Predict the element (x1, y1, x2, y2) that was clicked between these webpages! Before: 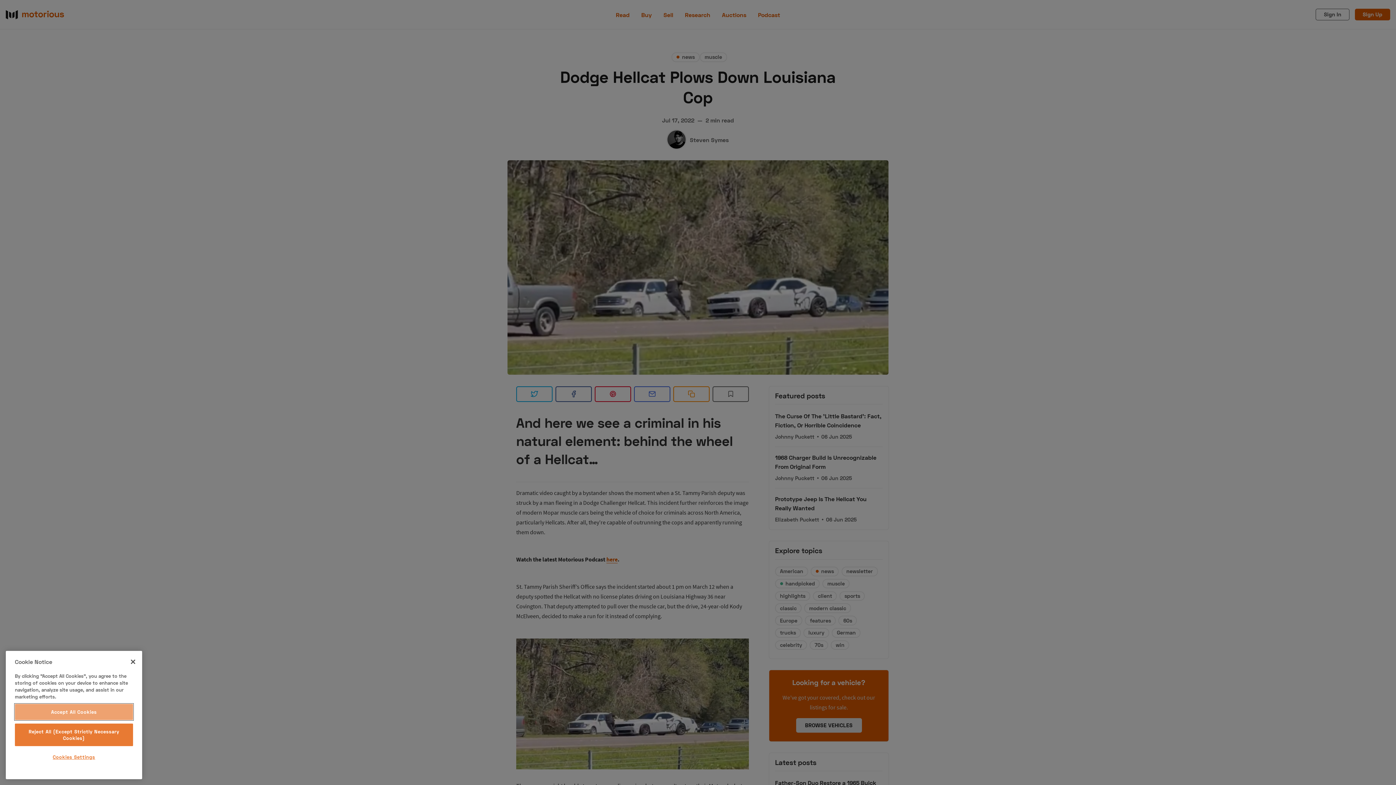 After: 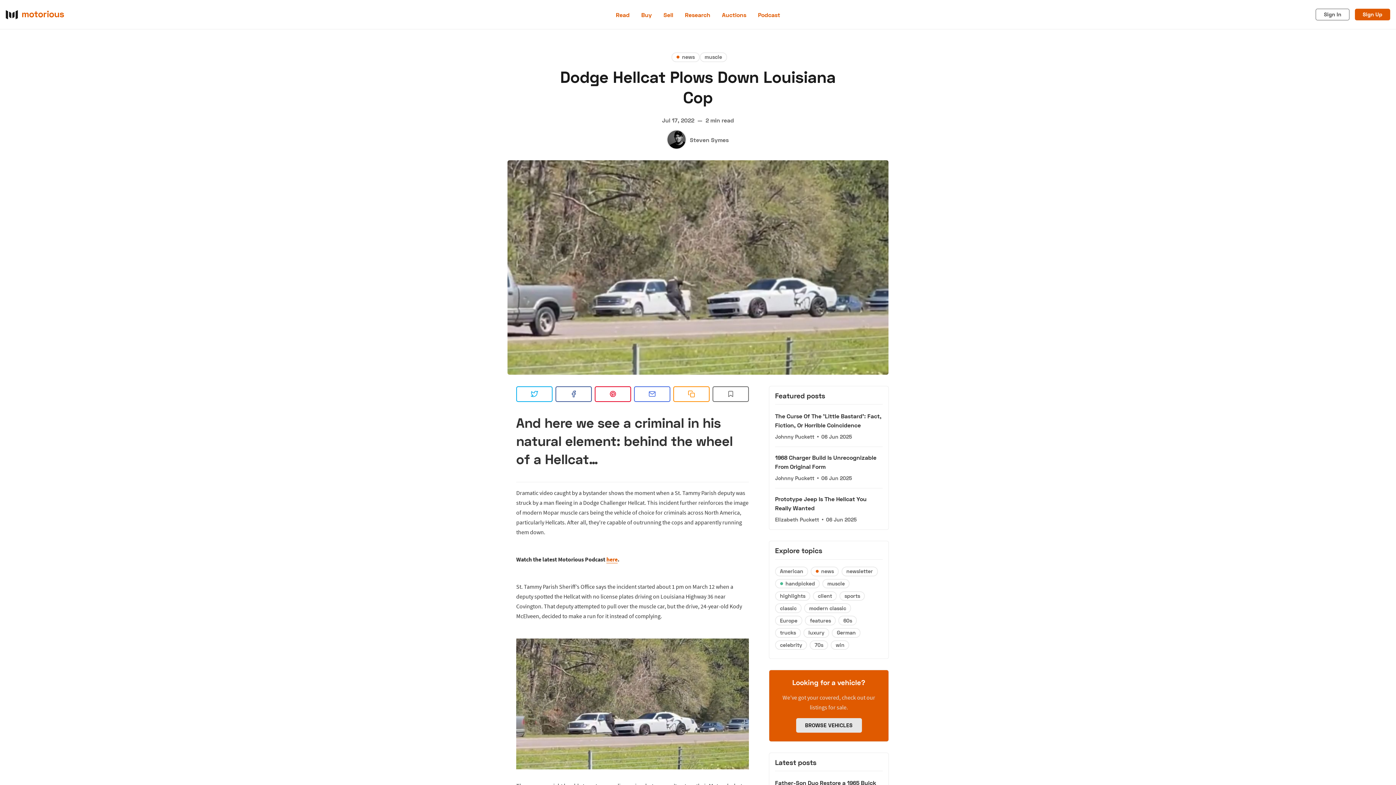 Action: bbox: (14, 704, 133, 720) label: Accept All Cookies